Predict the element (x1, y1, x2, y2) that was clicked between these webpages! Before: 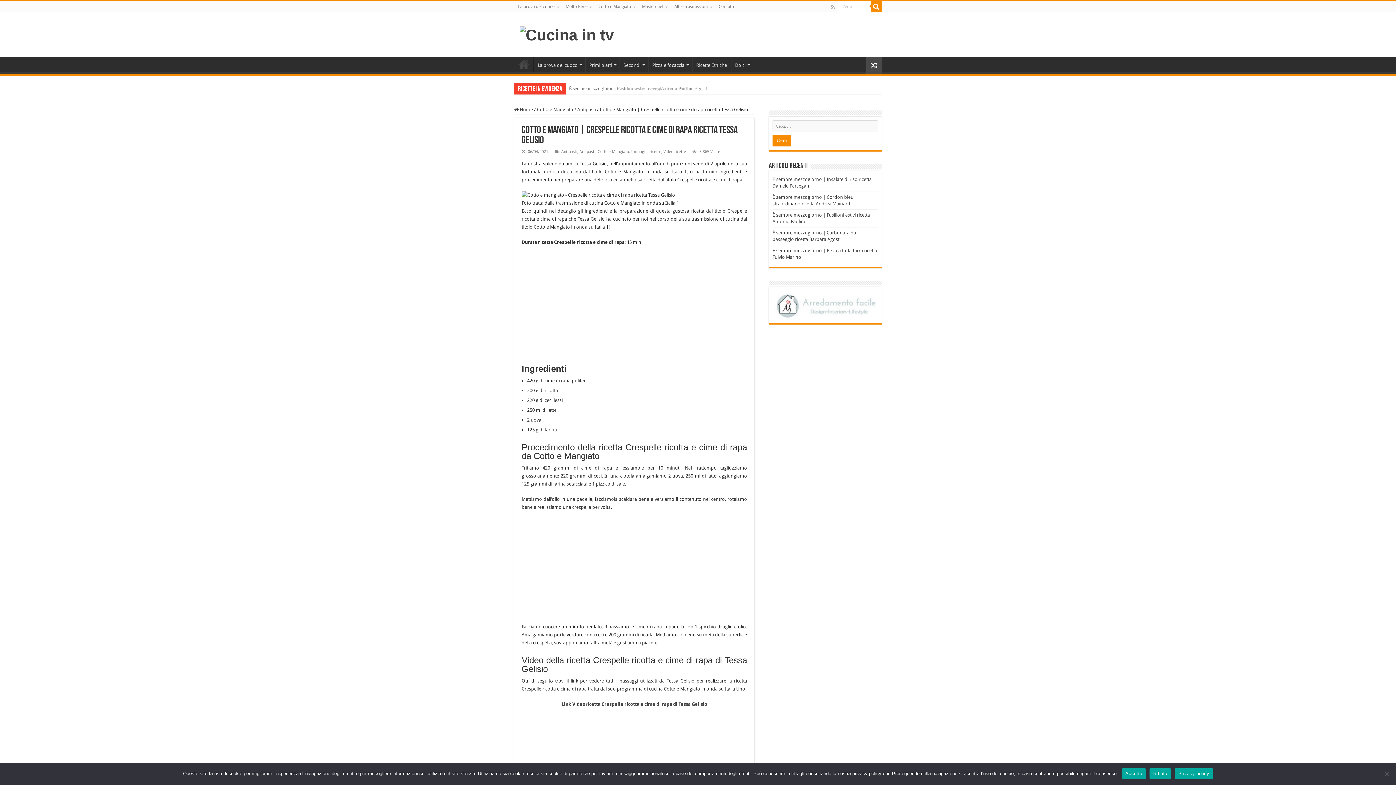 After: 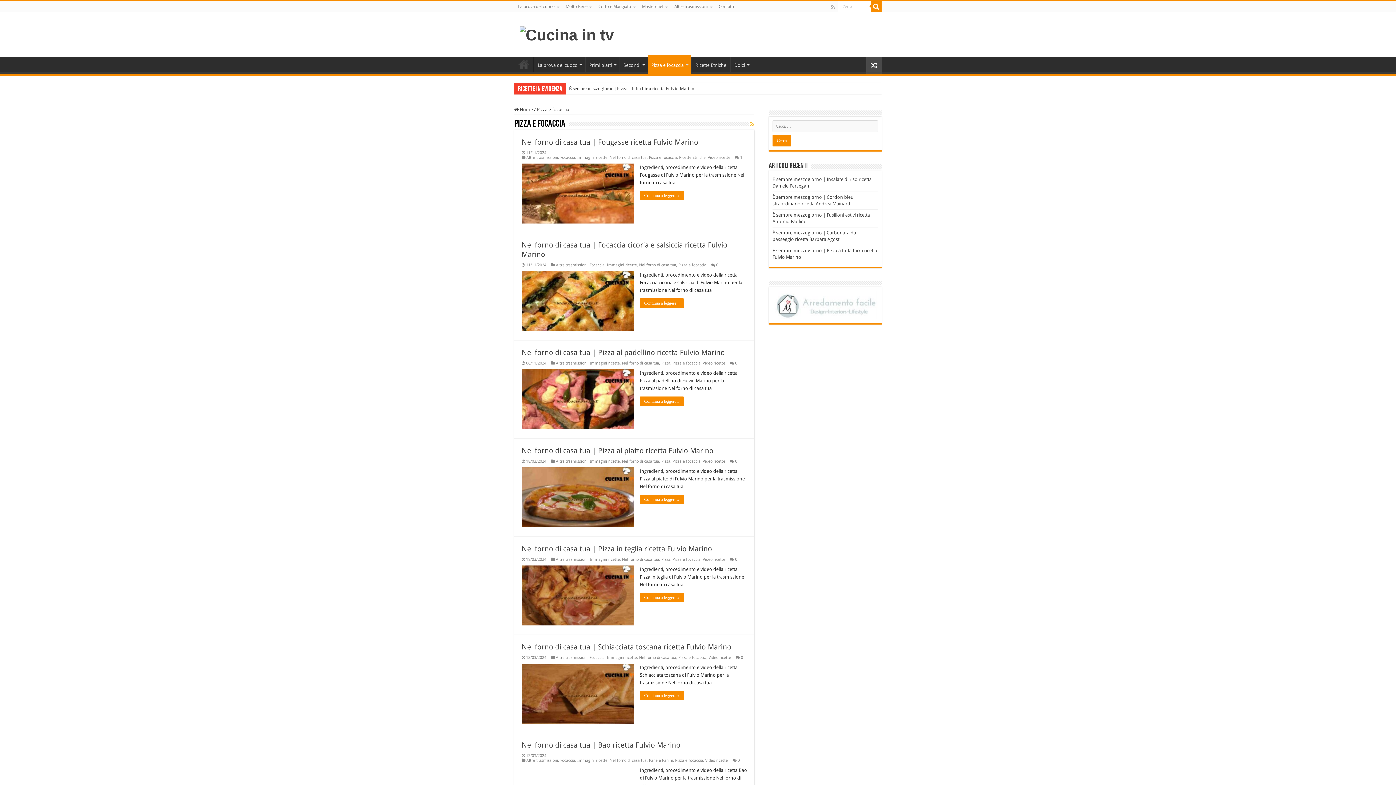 Action: bbox: (648, 56, 692, 72) label: Pizza e focaccia